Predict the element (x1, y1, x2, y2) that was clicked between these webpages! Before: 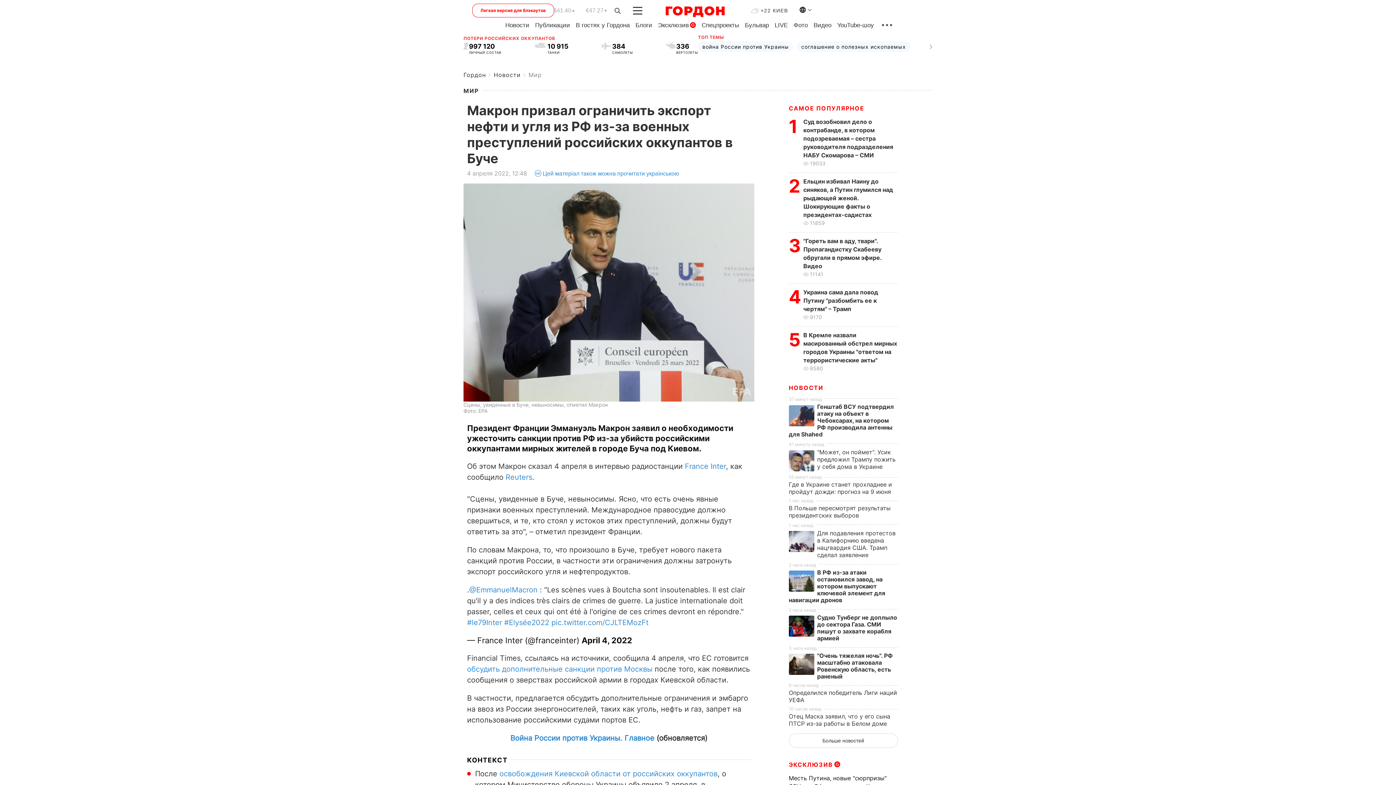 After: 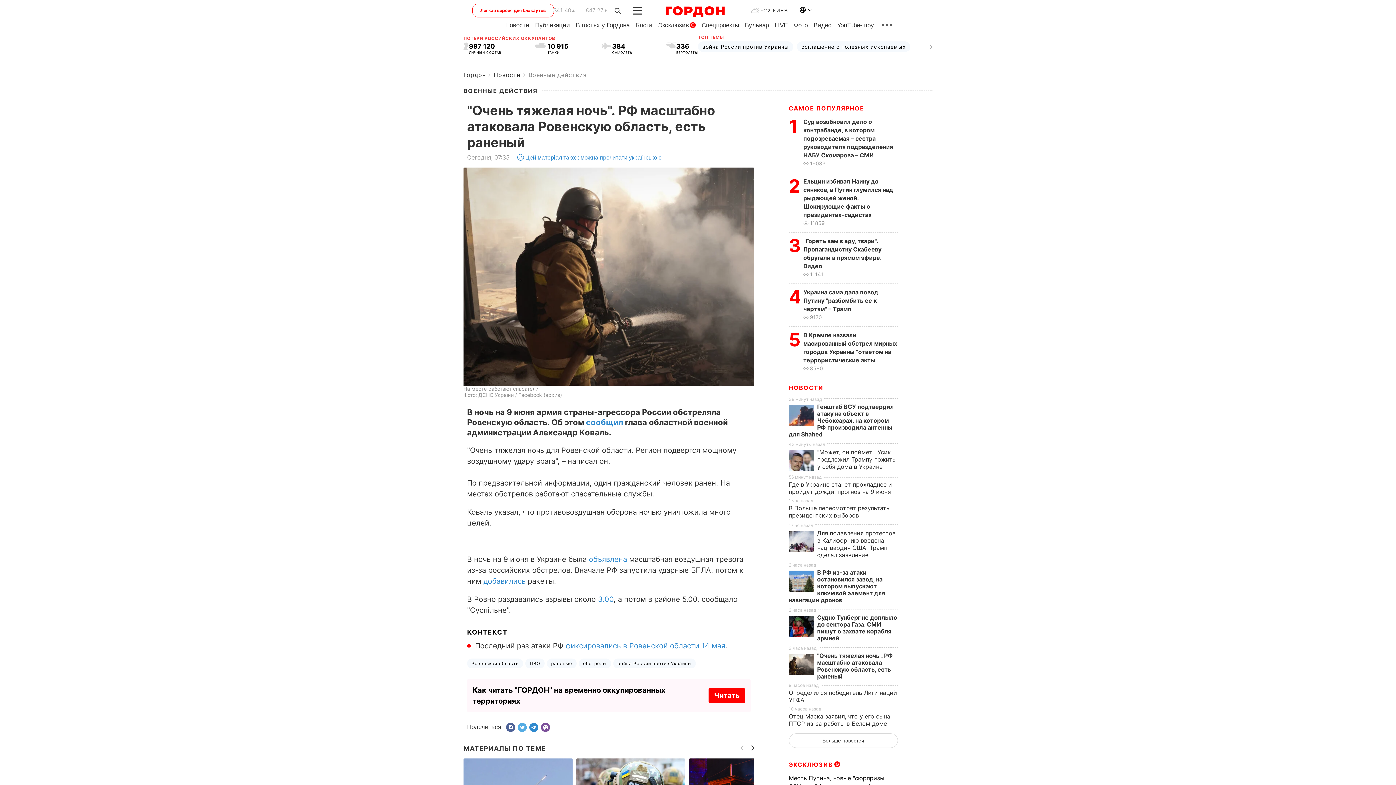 Action: bbox: (817, 652, 893, 680) label: "Очень тяжелая ночь". РФ масштабно атаковала Ровенскую область, есть раненый